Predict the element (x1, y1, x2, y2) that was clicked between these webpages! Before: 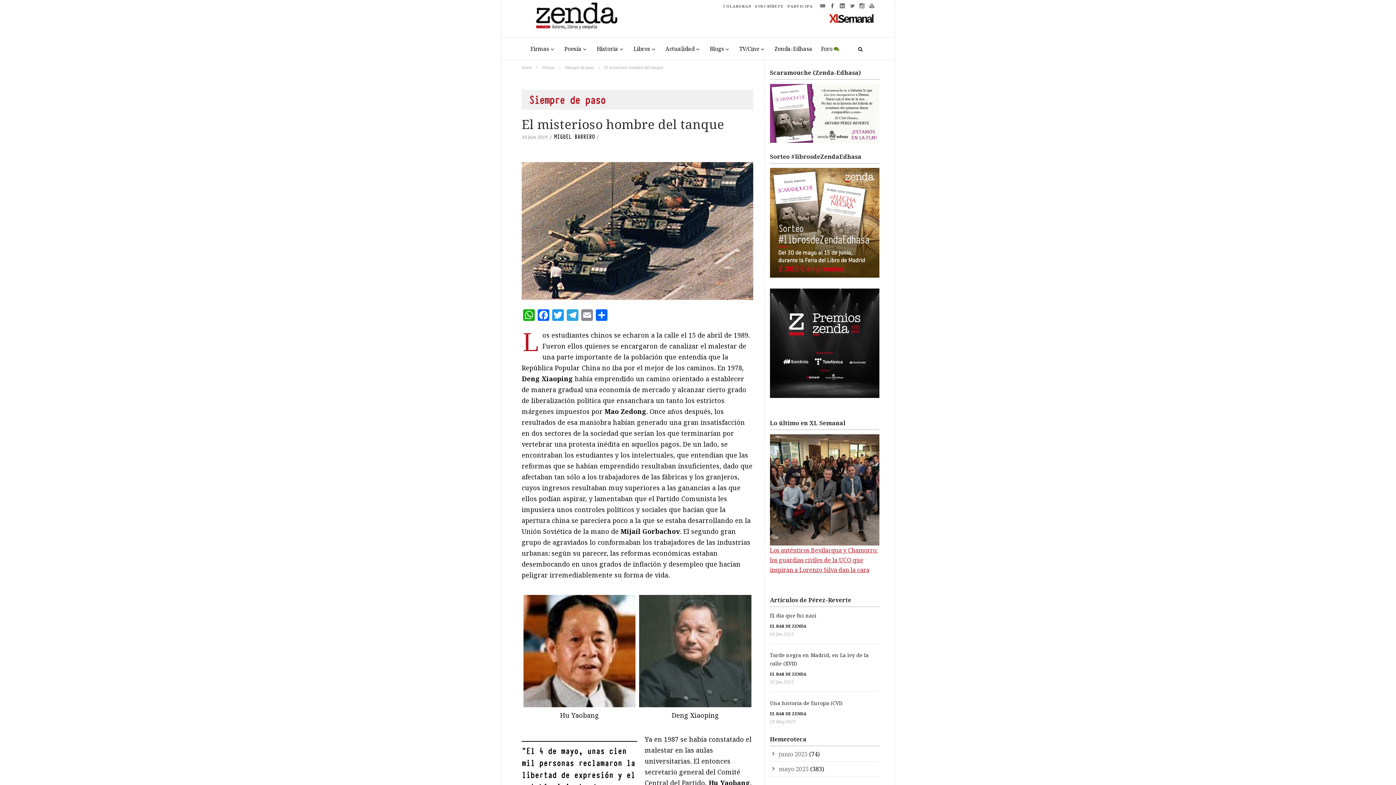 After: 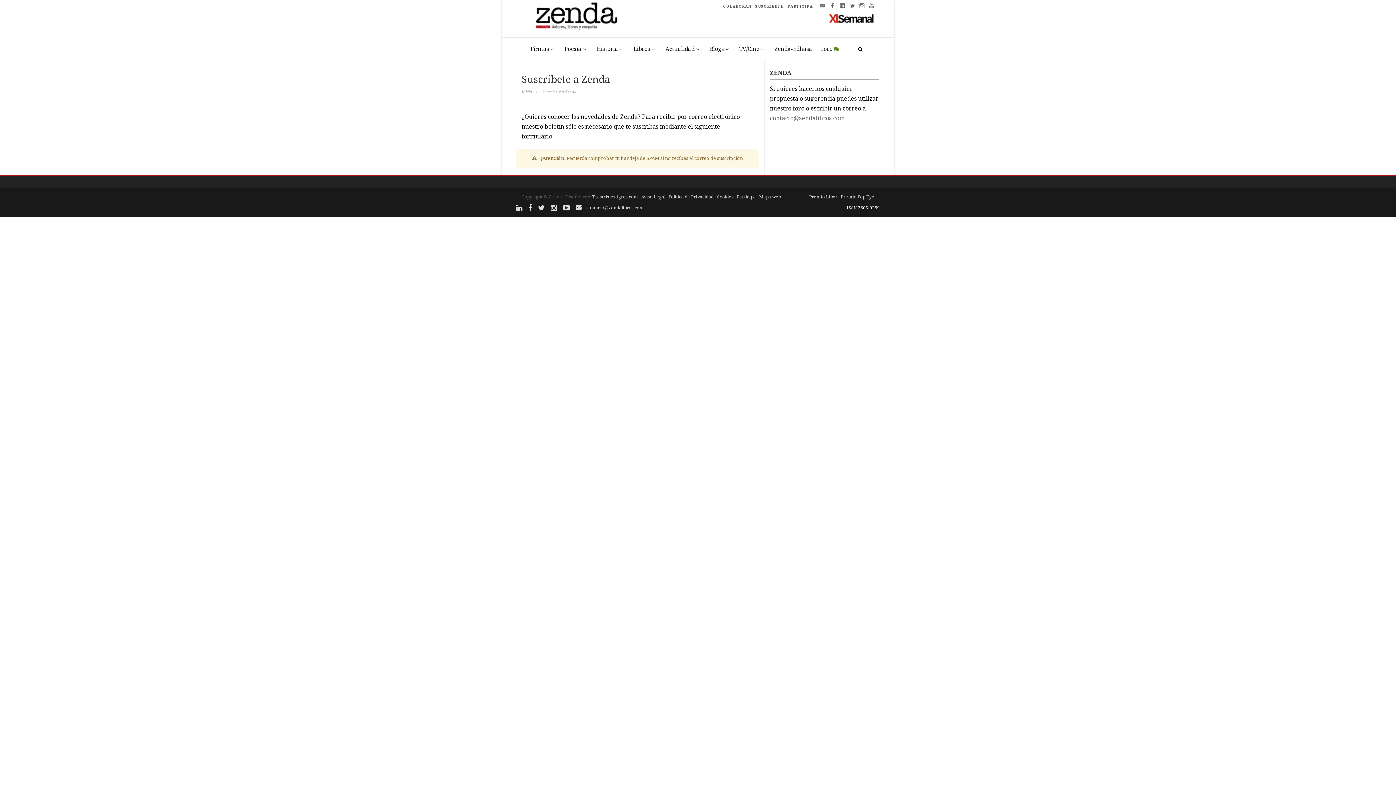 Action: bbox: (755, 3, 783, 8) label: SUSCRÍBETE